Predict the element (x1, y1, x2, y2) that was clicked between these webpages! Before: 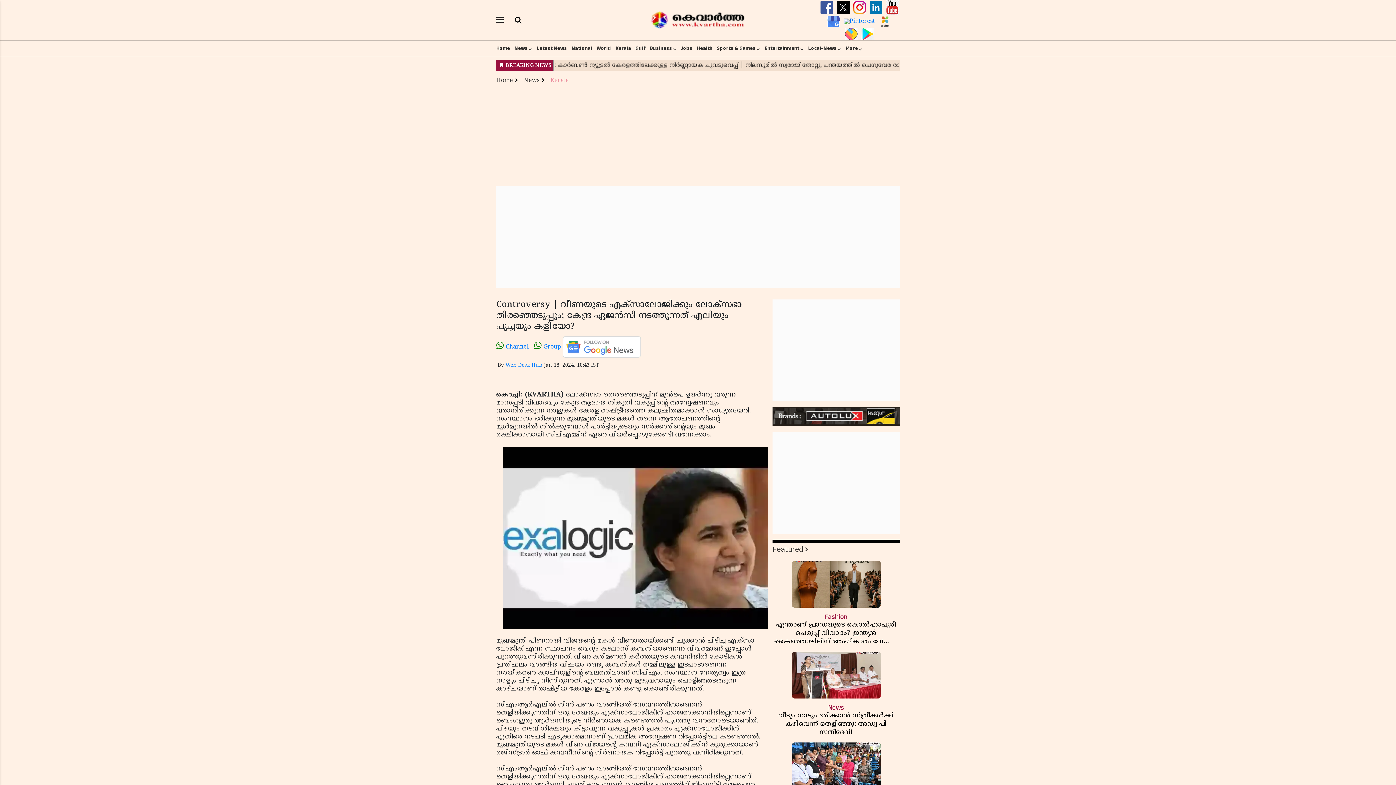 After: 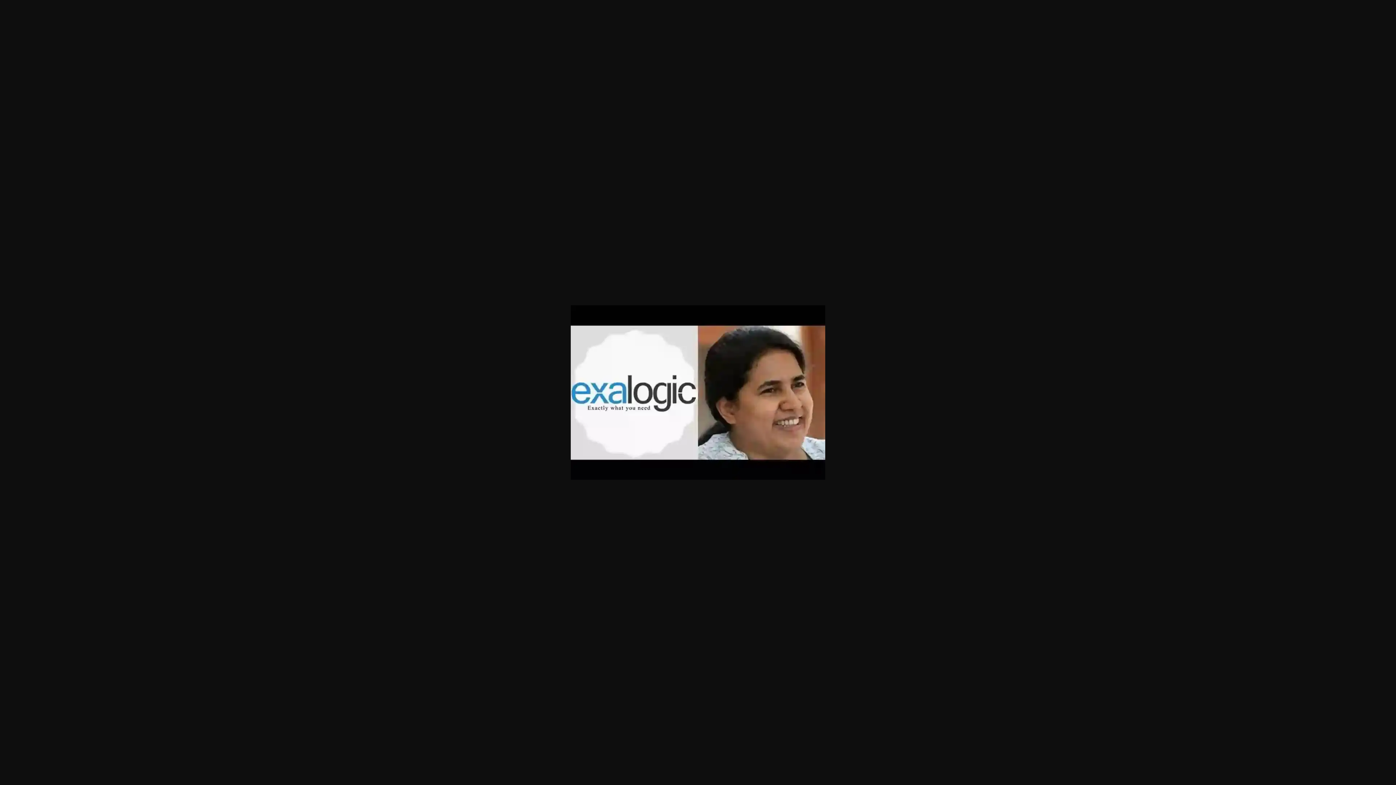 Action: bbox: (502, 534, 768, 542)